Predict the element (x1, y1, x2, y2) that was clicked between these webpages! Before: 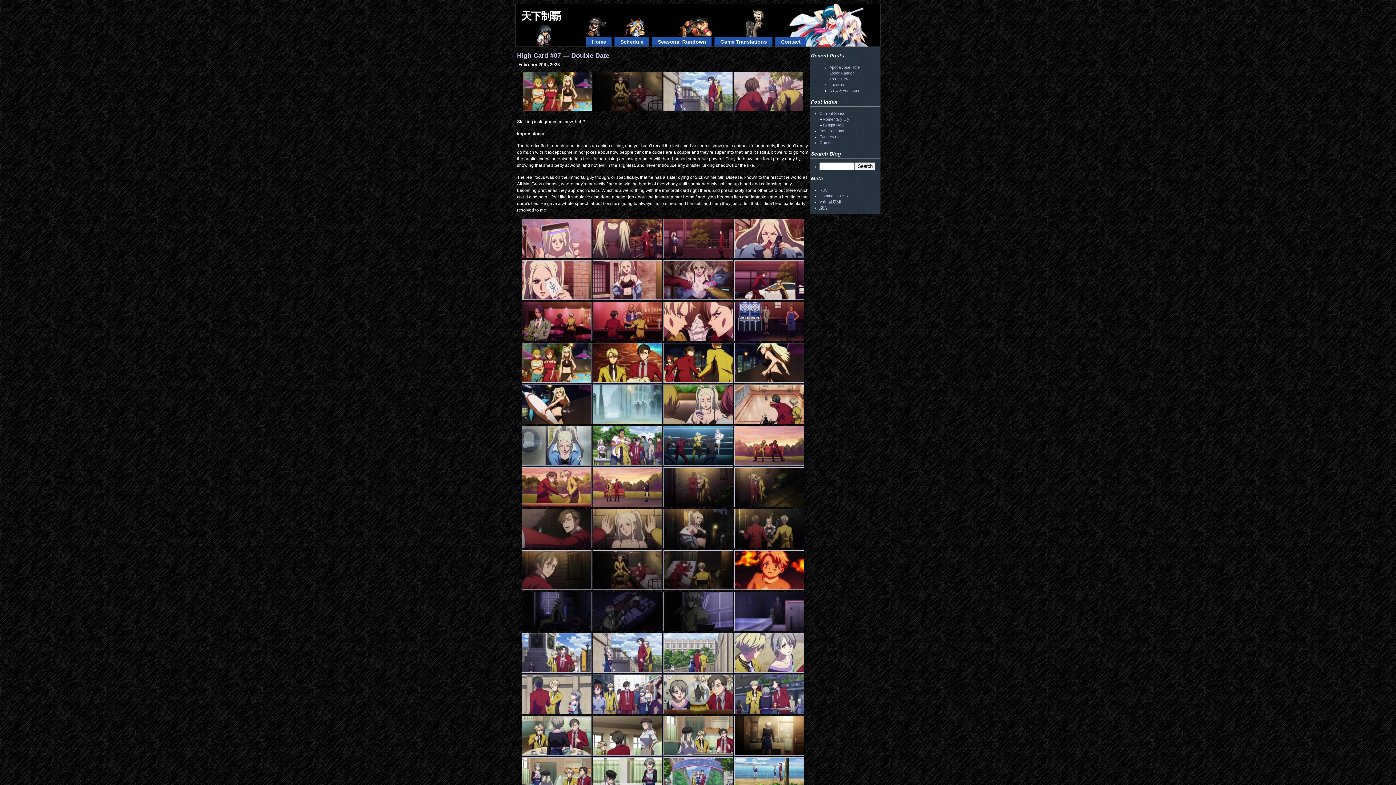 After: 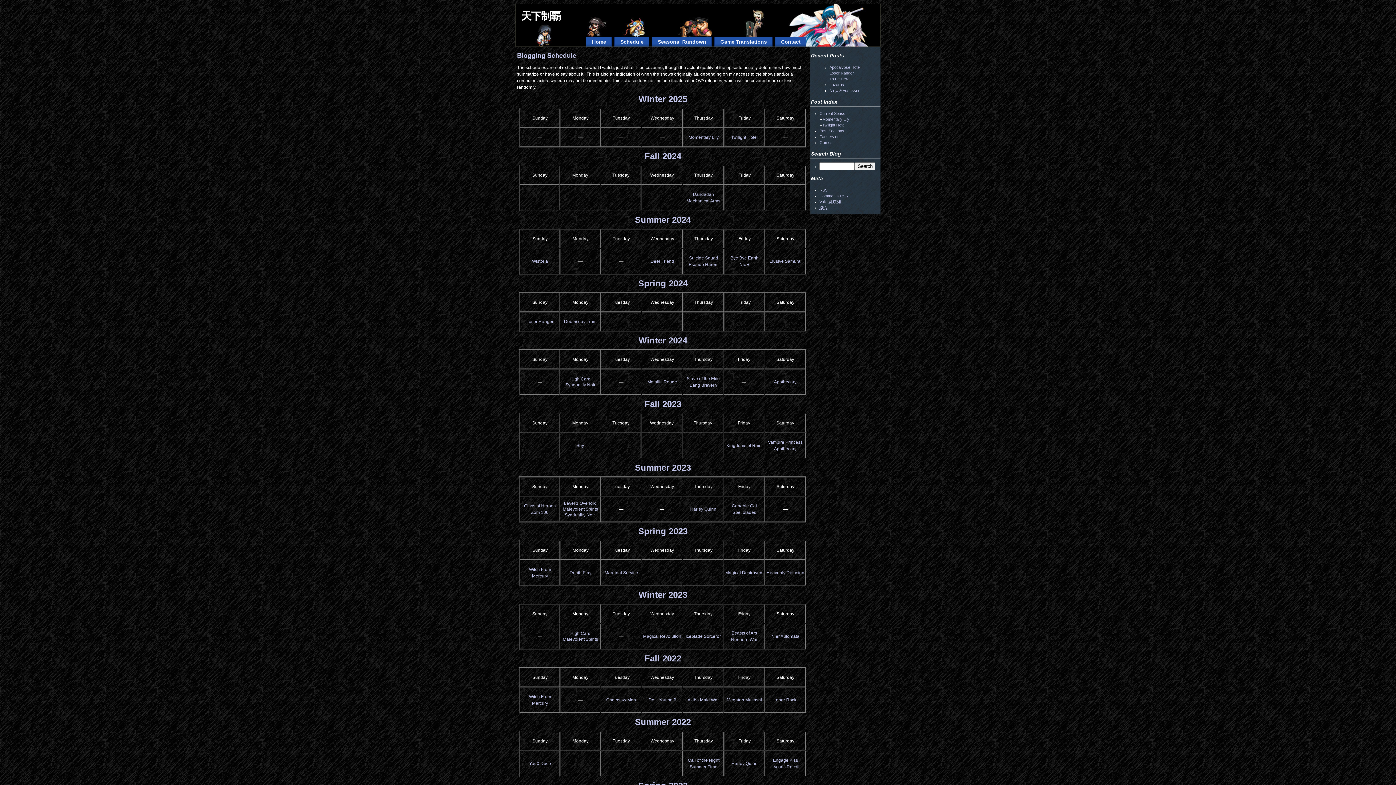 Action: label: Schedule bbox: (614, 36, 649, 46)